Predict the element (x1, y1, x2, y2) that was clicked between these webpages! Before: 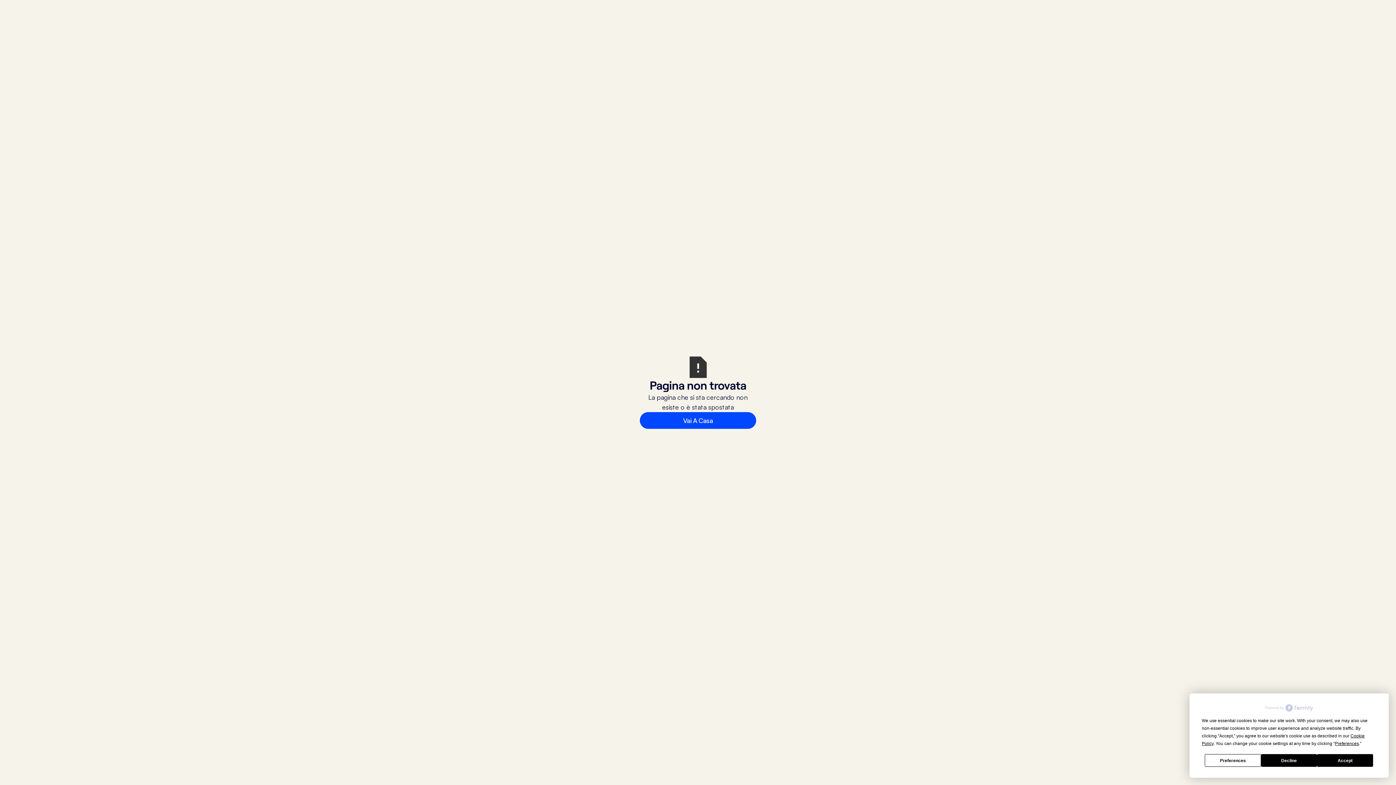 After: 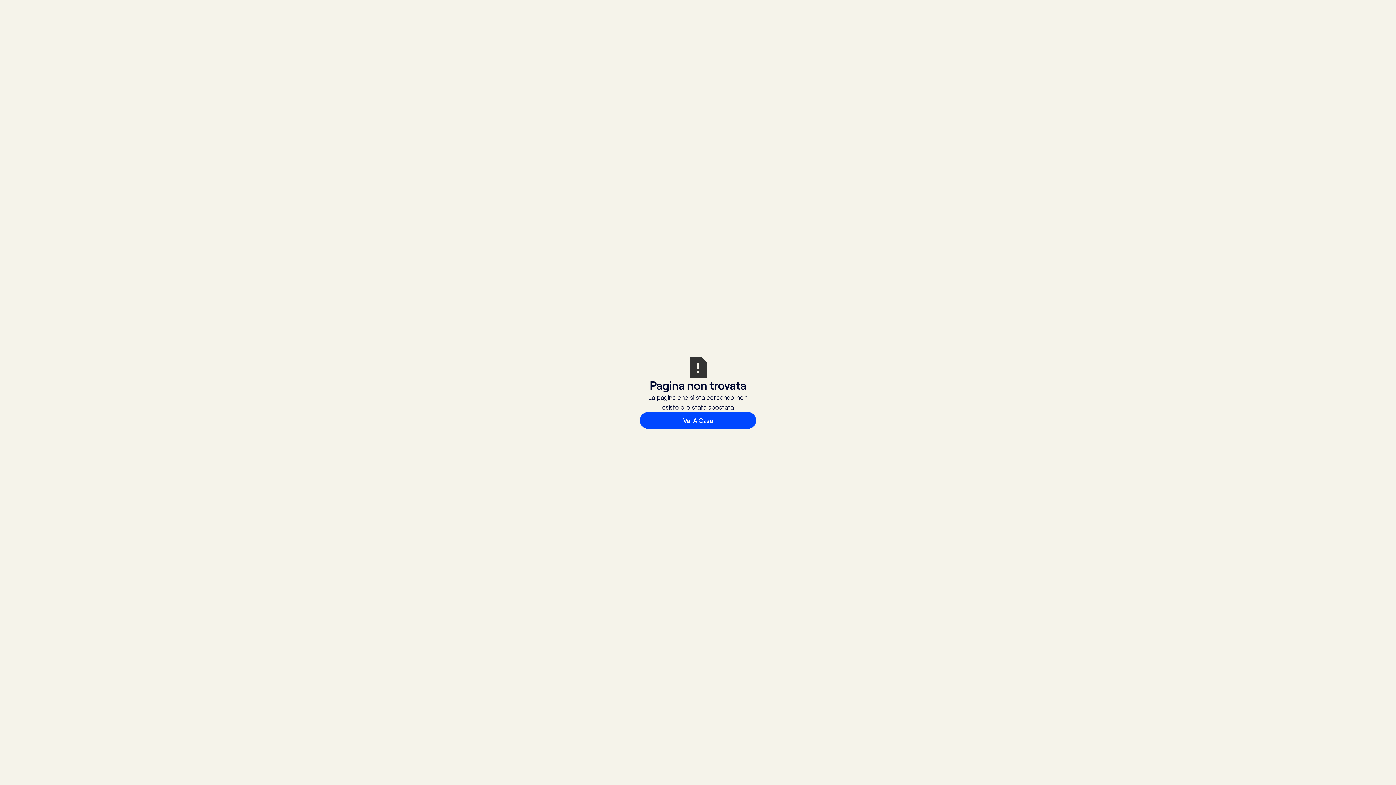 Action: bbox: (1317, 754, 1373, 767) label: Accept